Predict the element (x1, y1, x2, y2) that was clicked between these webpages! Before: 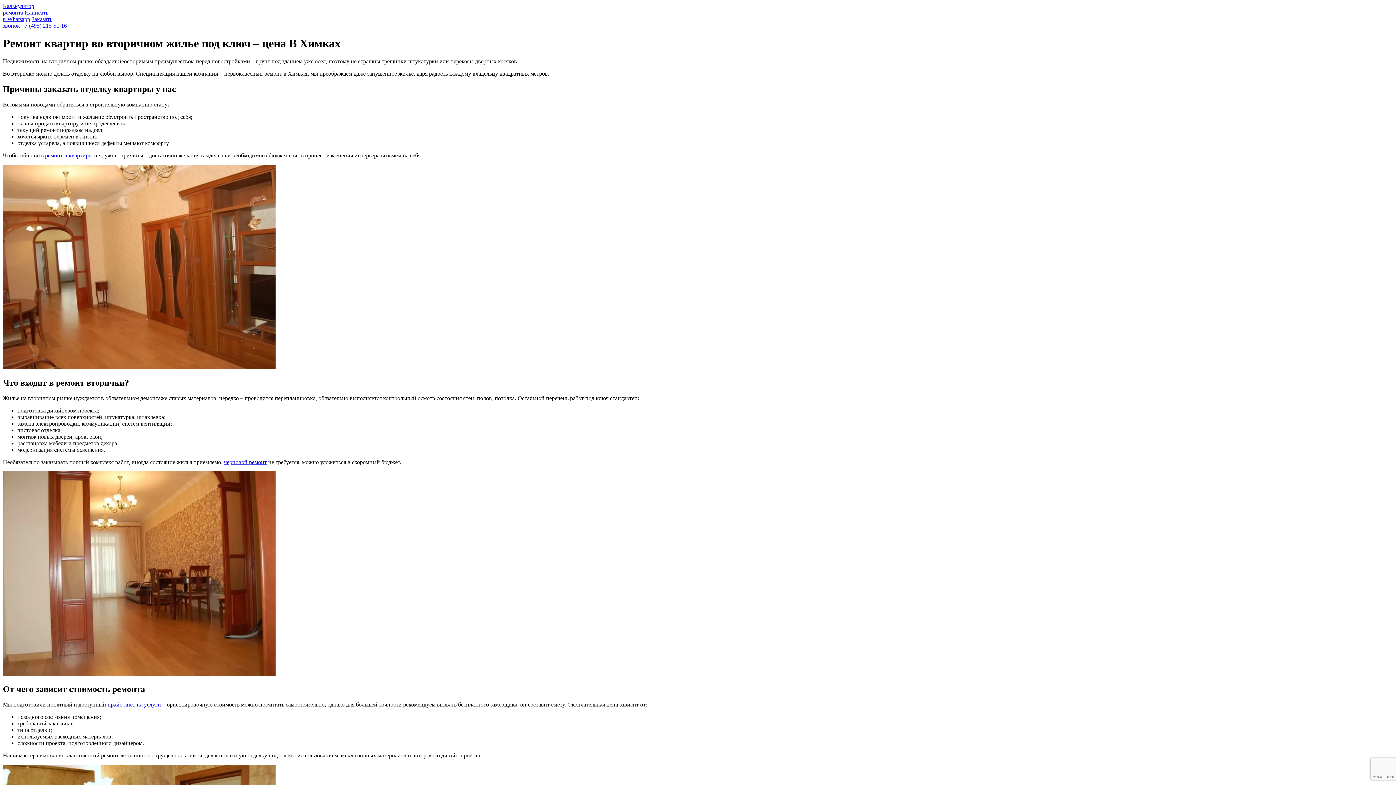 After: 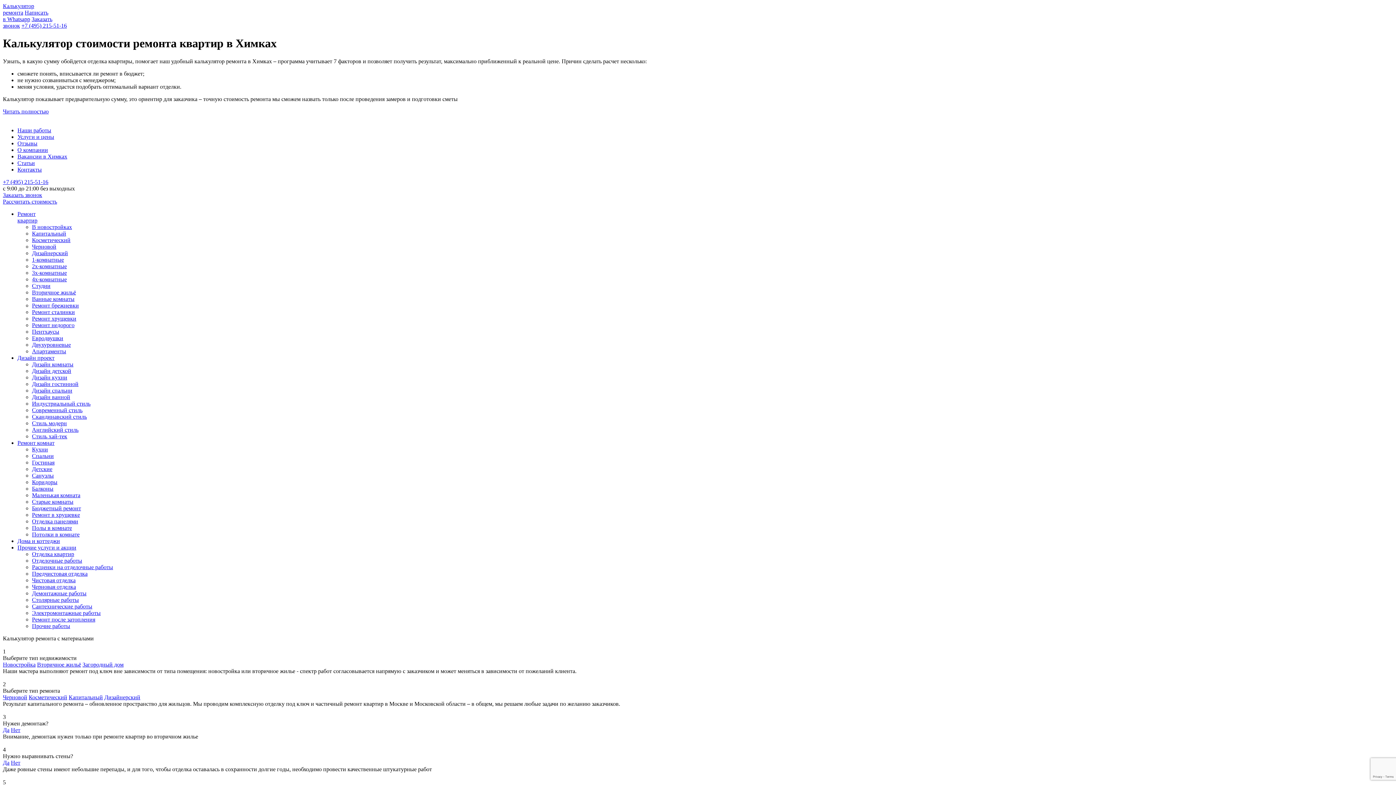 Action: label: Калькулятор
ремонта bbox: (2, 2, 34, 15)